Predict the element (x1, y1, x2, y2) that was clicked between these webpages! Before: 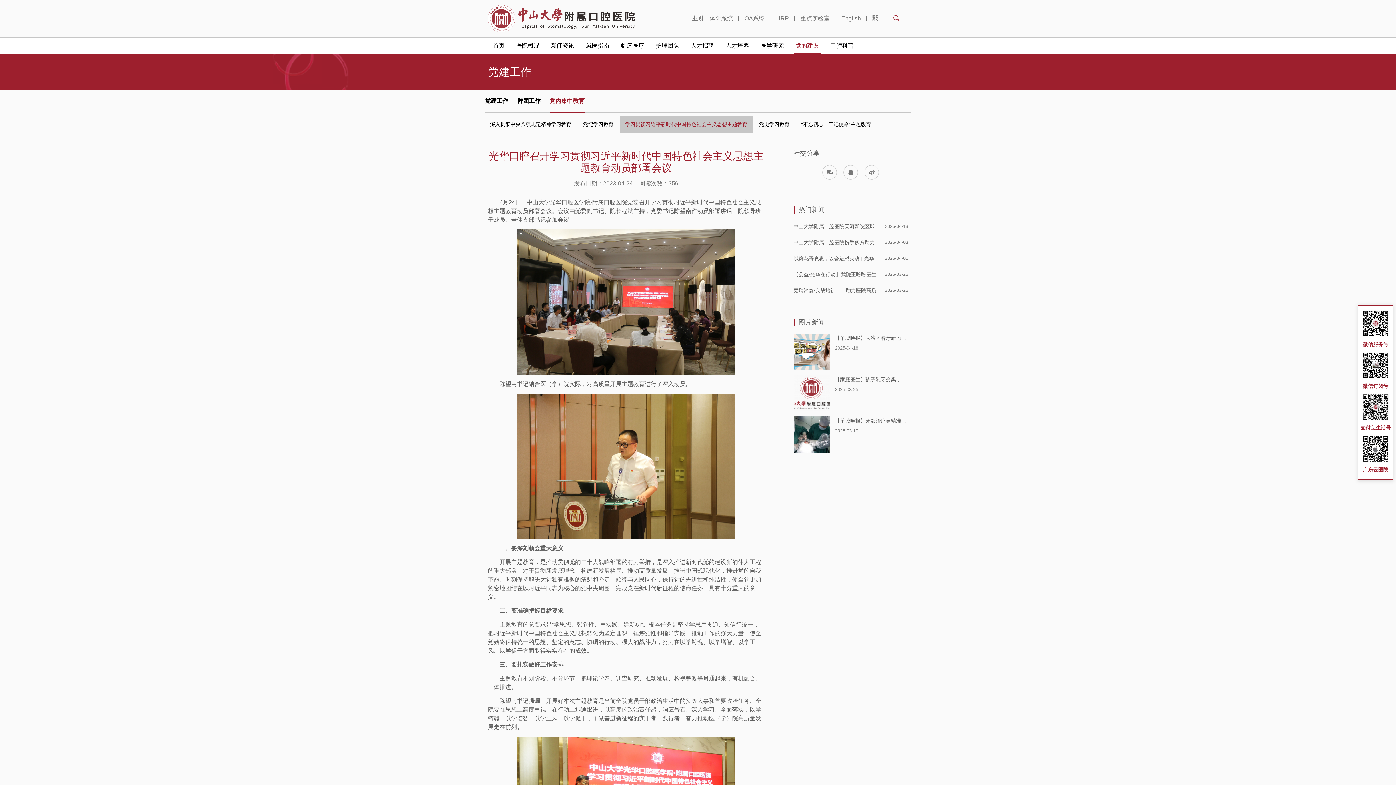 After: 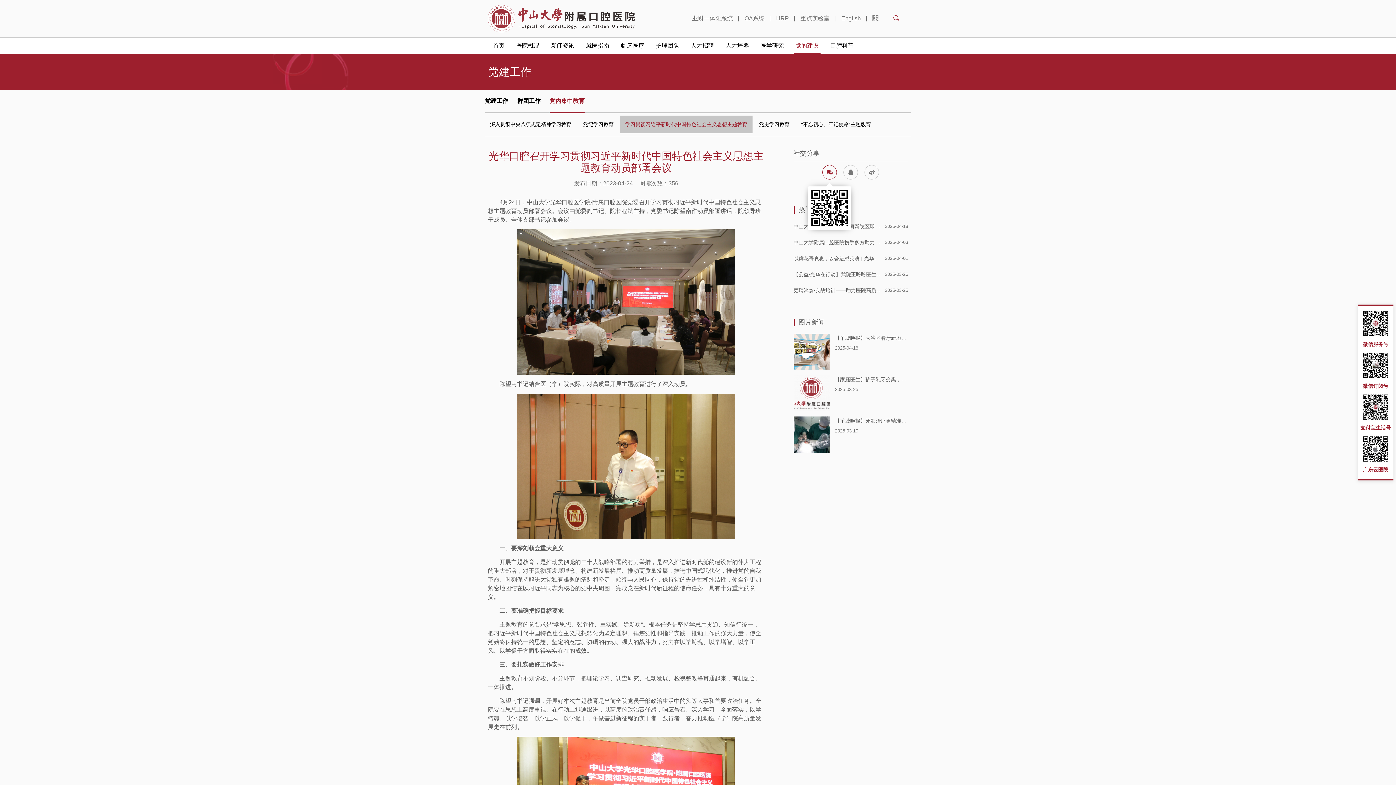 Action: bbox: (823, 165, 836, 179)